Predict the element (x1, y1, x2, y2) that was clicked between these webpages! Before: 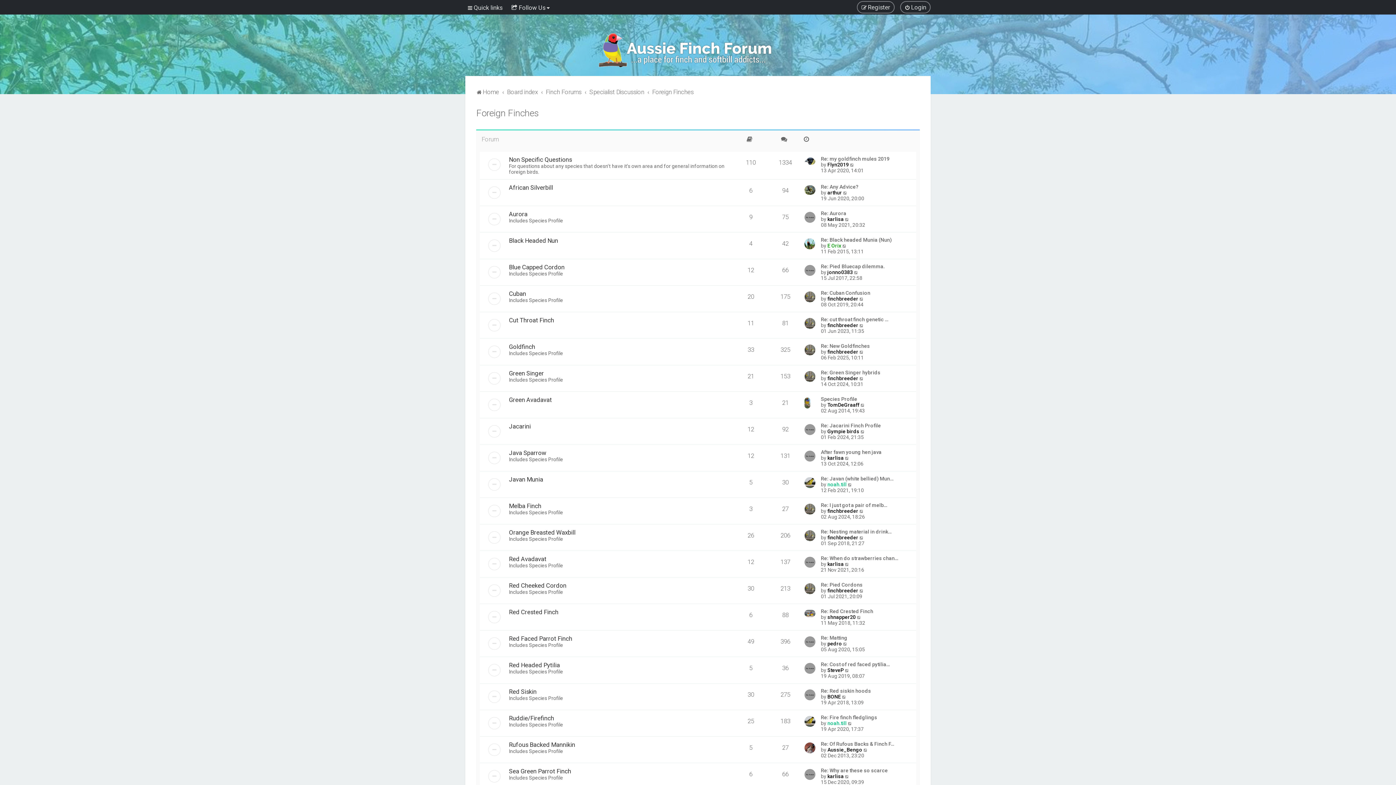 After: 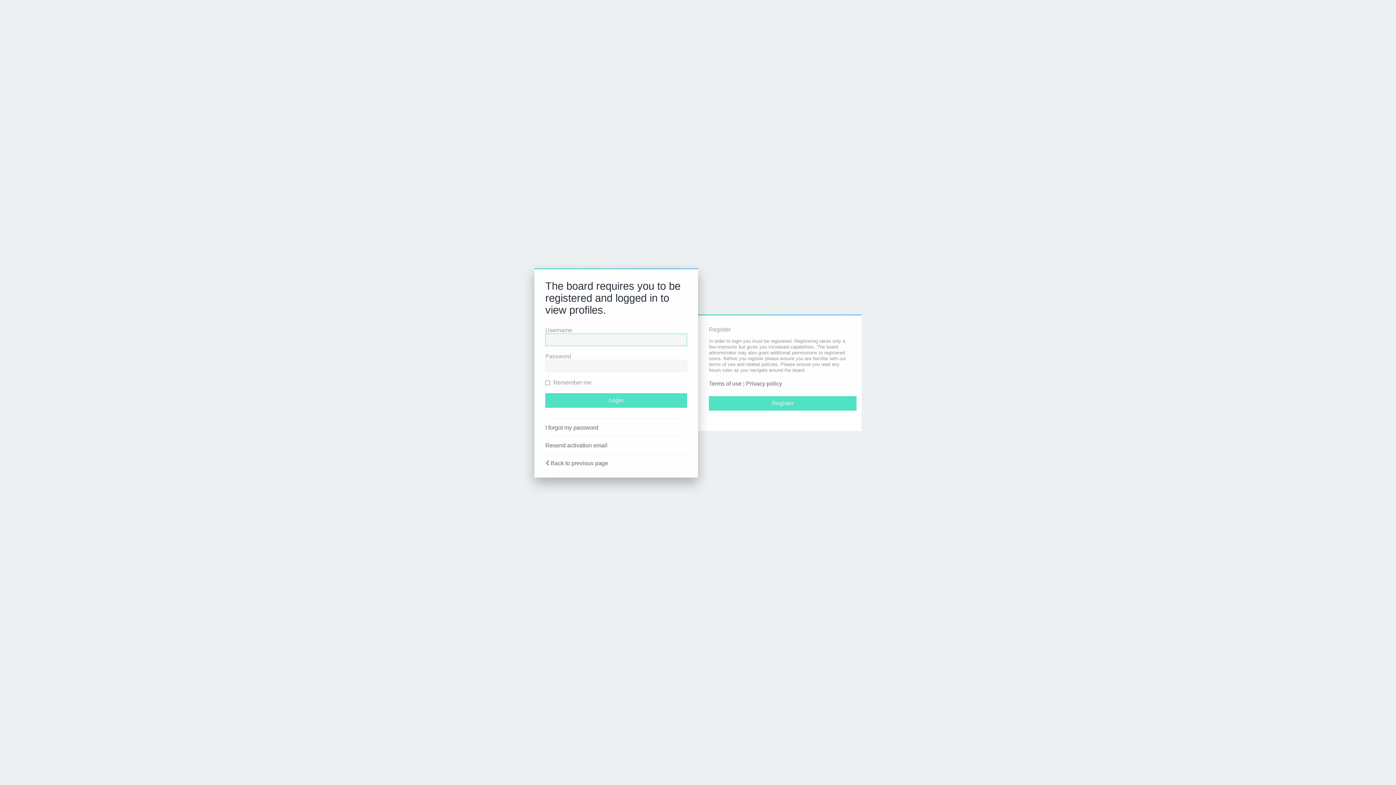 Action: bbox: (827, 349, 858, 354) label: finchbreeder